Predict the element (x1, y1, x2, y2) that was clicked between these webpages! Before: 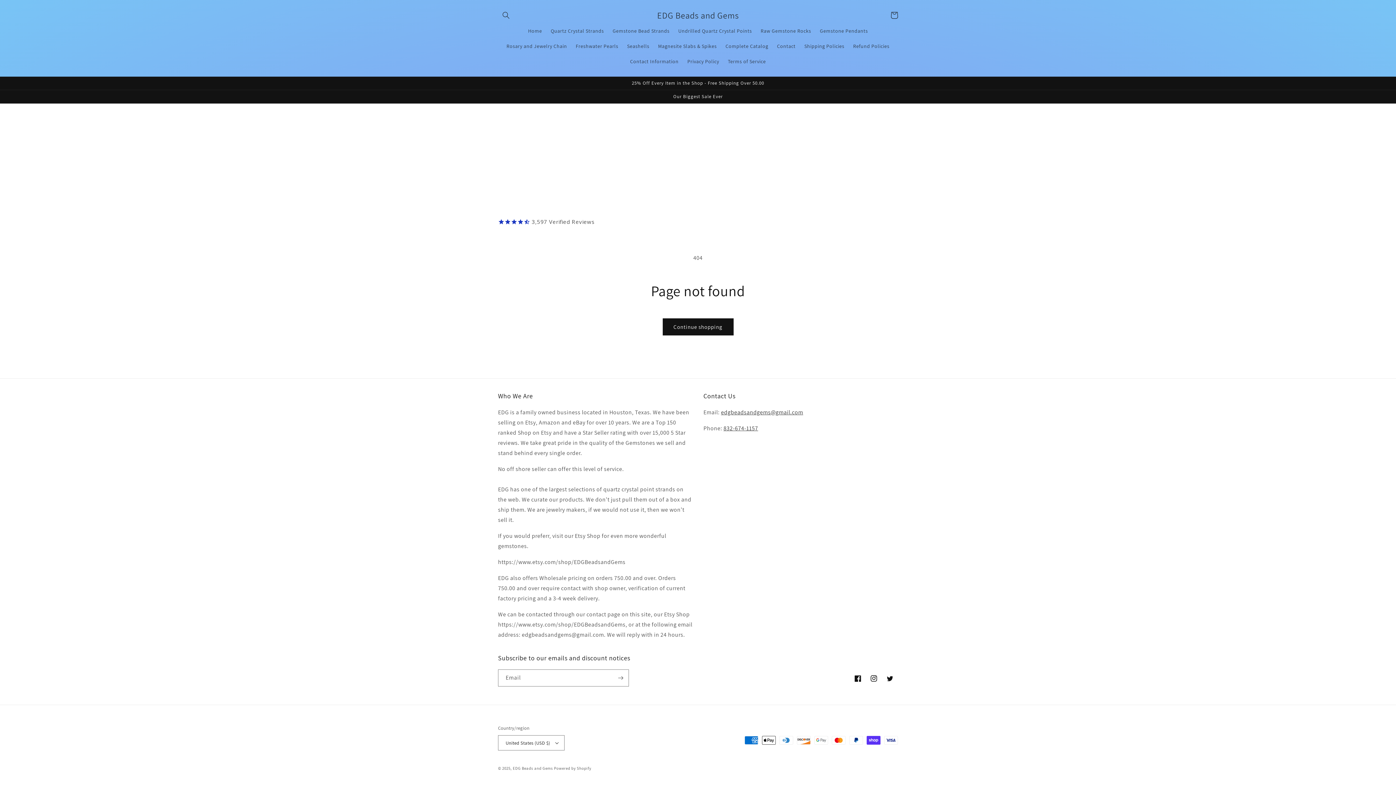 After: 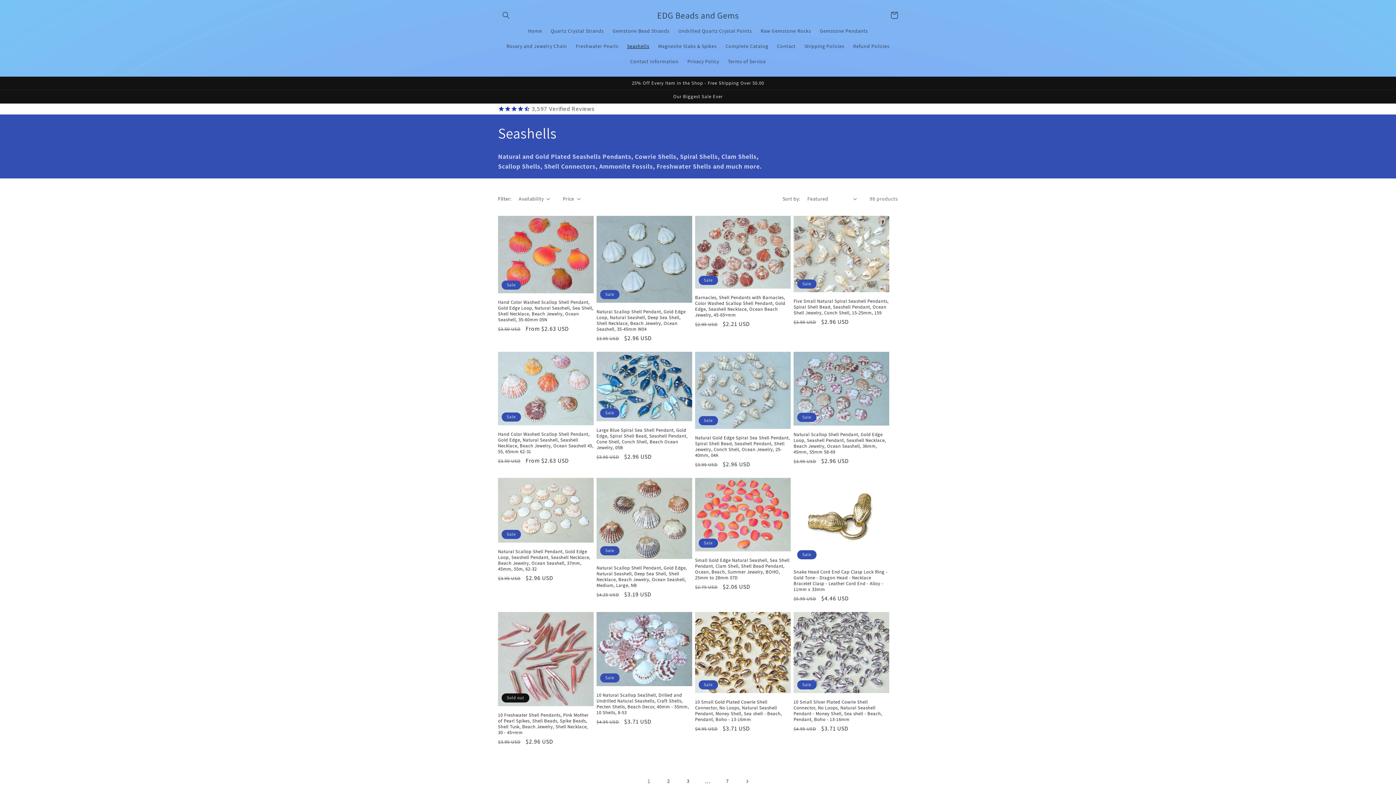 Action: label: Seashells bbox: (622, 38, 653, 53)